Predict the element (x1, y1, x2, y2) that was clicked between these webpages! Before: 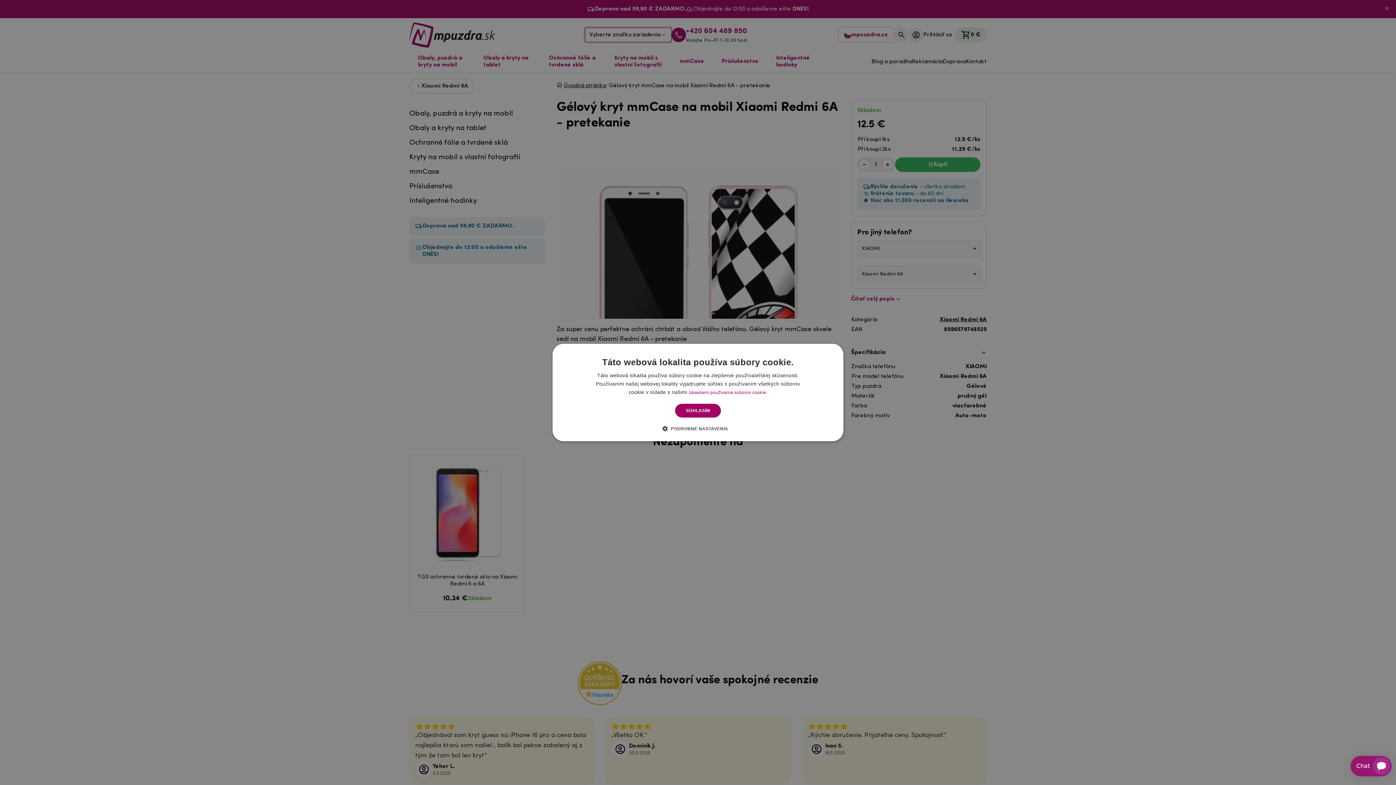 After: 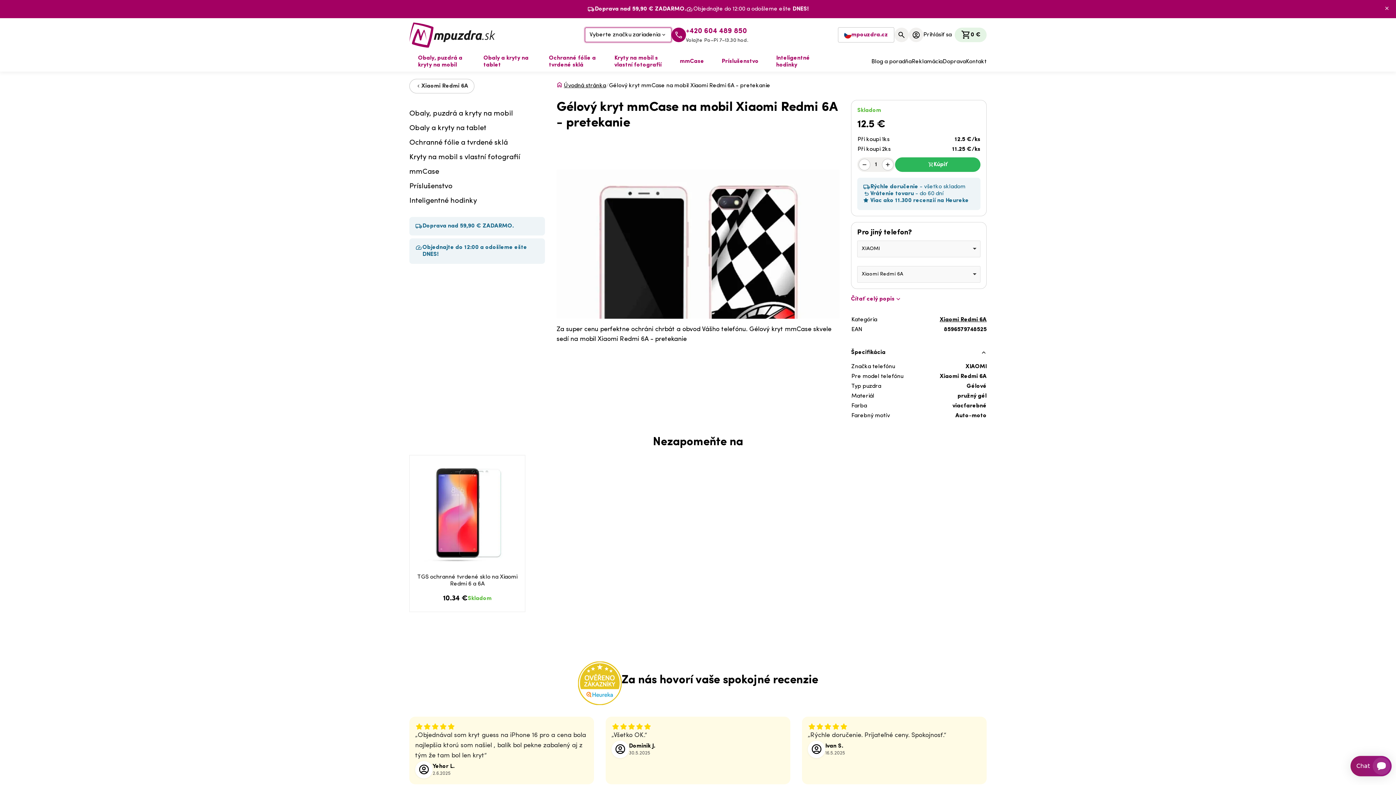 Action: bbox: (675, 404, 721, 417) label: SÚHLASÍM